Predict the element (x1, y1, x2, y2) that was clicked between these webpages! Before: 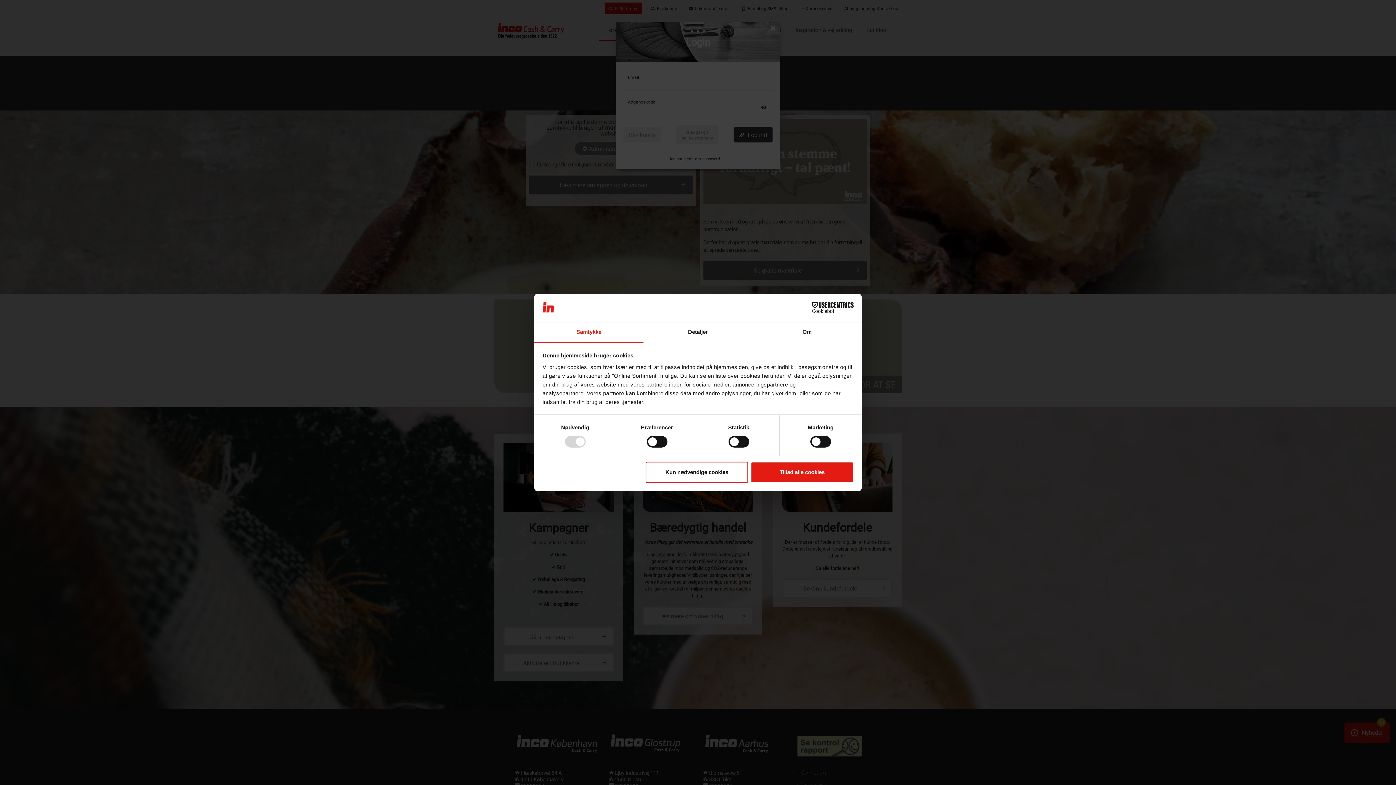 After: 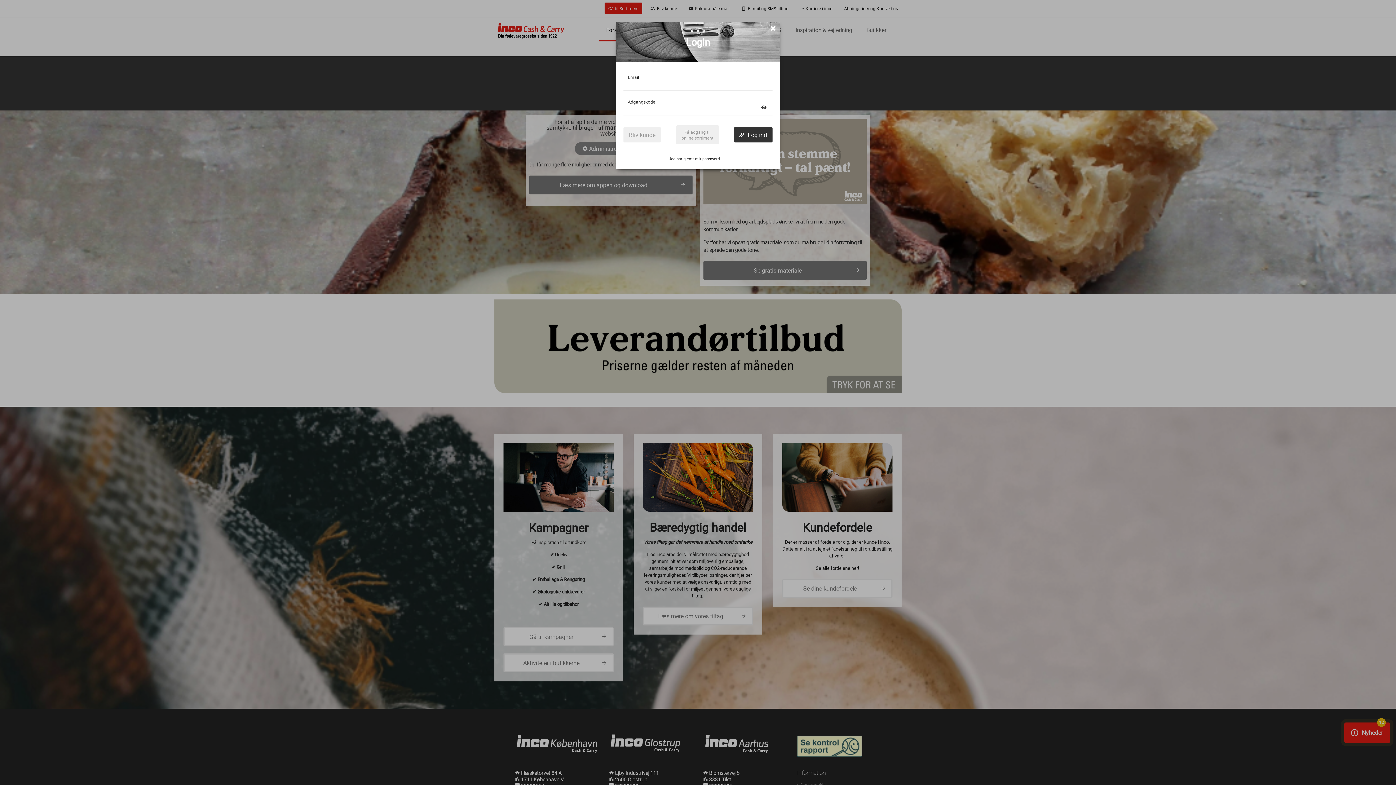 Action: label: Kun nødvendige cookies bbox: (645, 461, 748, 482)